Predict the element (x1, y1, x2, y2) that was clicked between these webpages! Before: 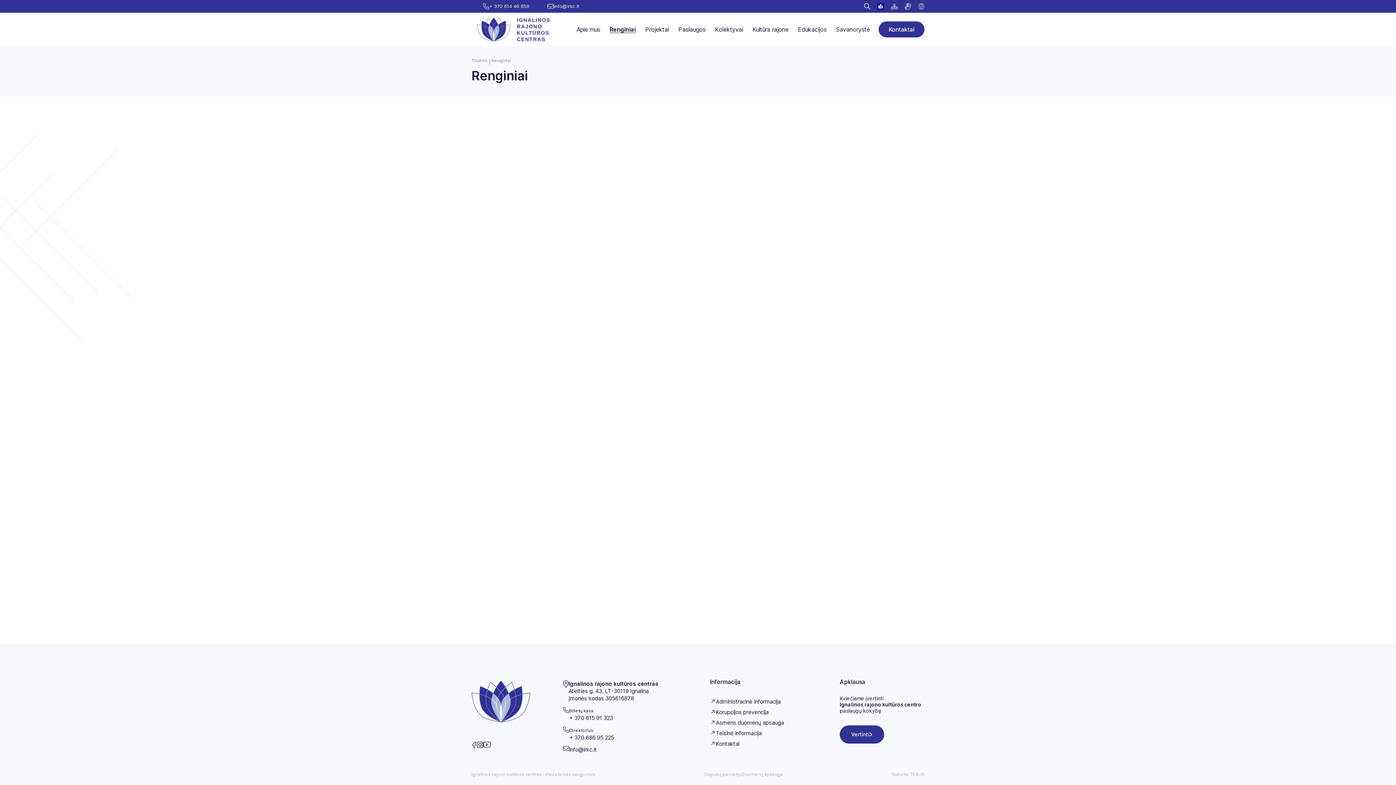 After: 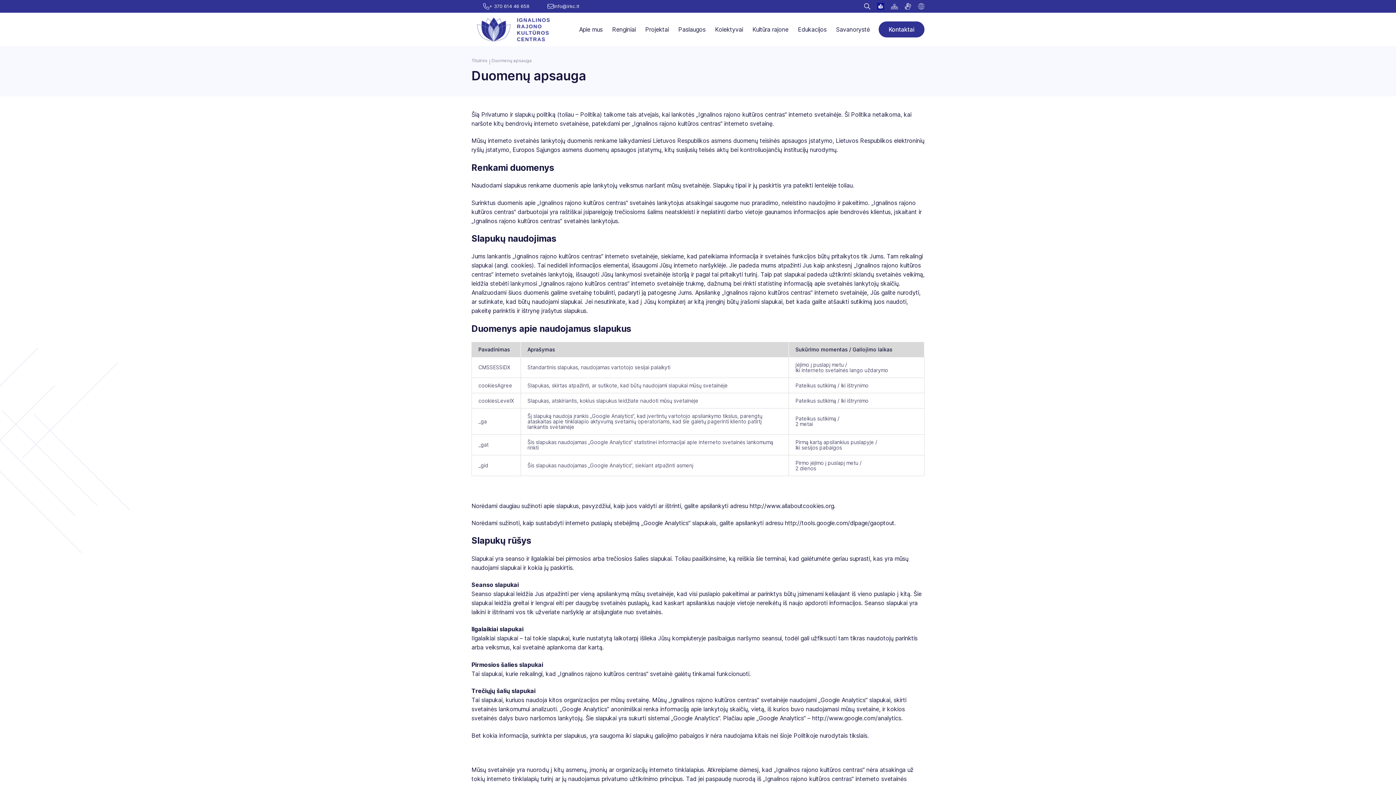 Action: label: Duomenų apsauga bbox: (742, 771, 782, 777)